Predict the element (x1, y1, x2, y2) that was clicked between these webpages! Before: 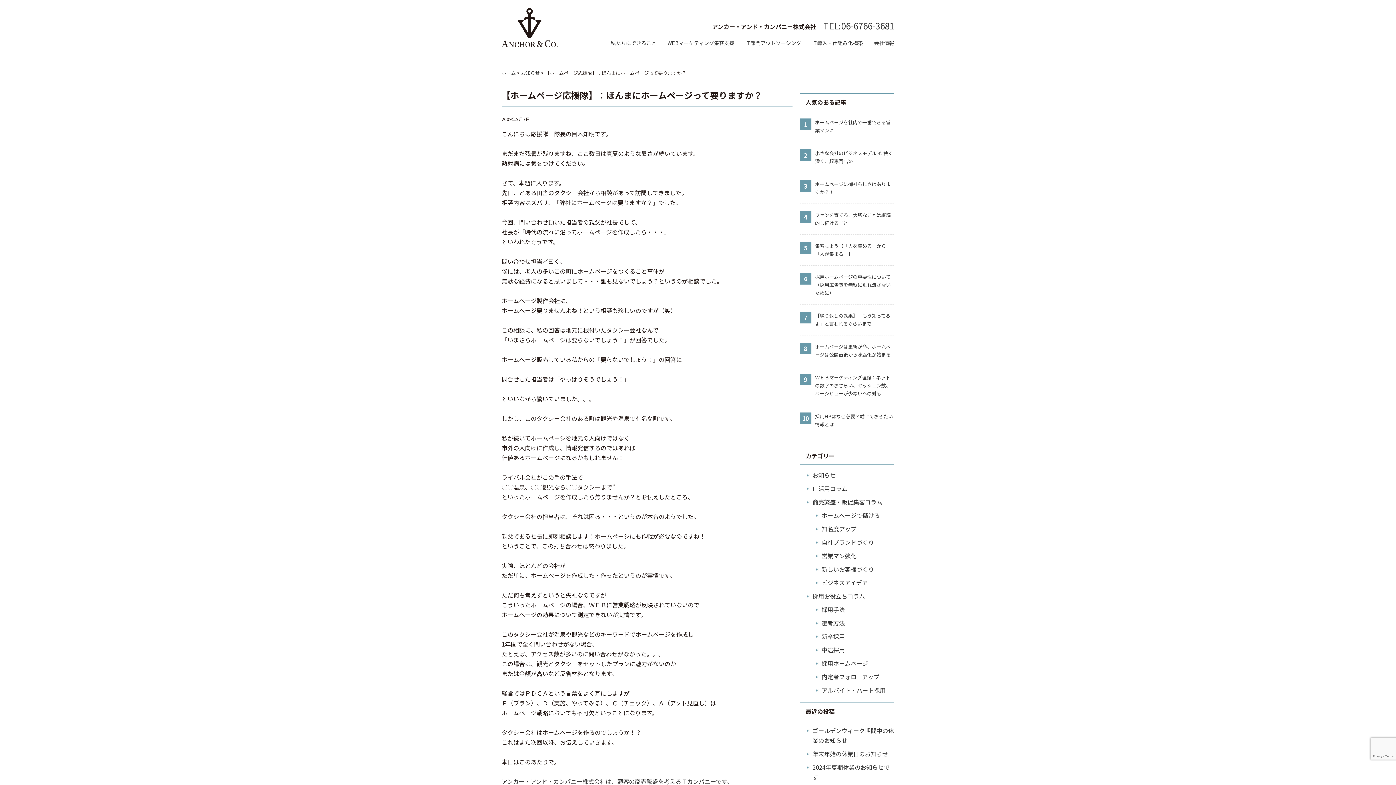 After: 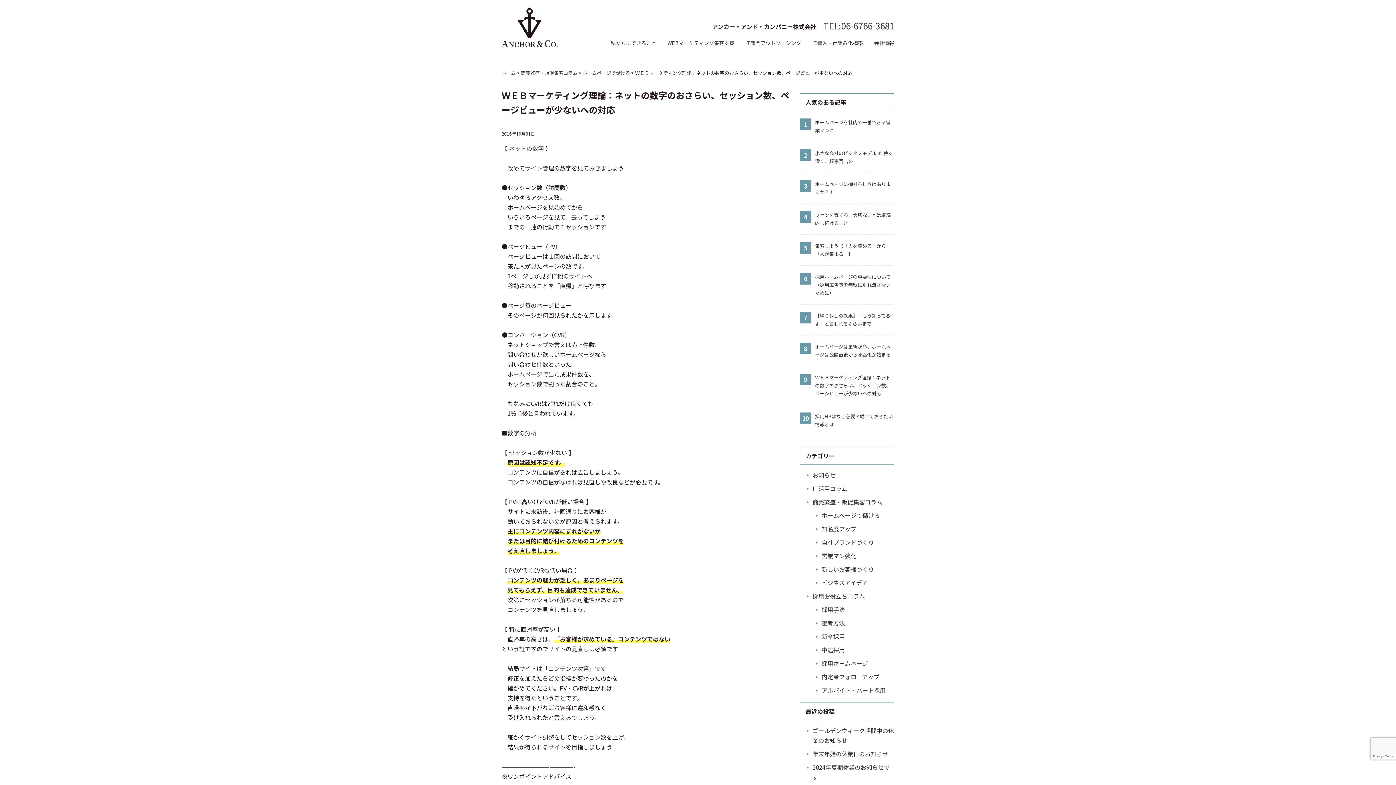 Action: bbox: (815, 374, 890, 397) label: ＷＥＢマーケティング理論：ネットの数字のおさらい、セッション数、ページビューが少ないへの対応